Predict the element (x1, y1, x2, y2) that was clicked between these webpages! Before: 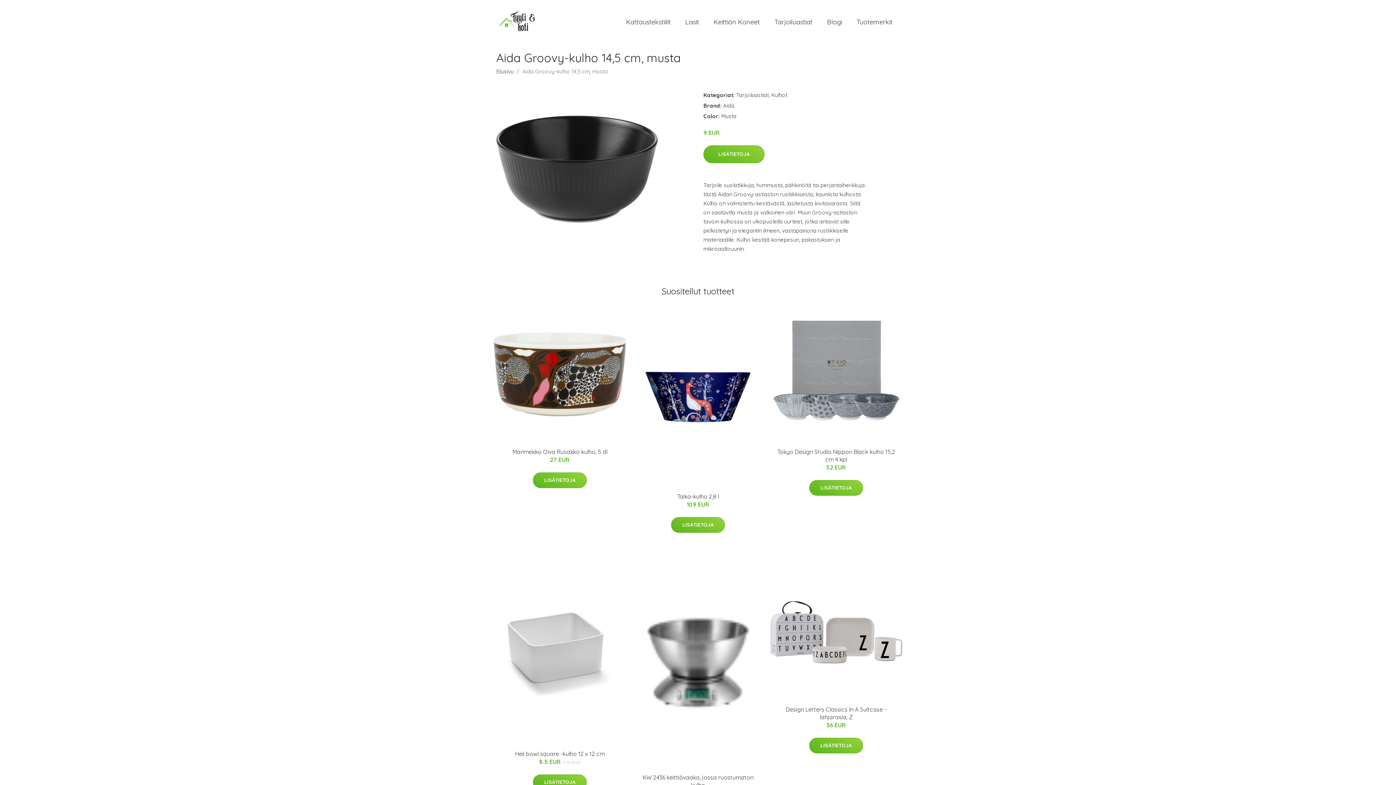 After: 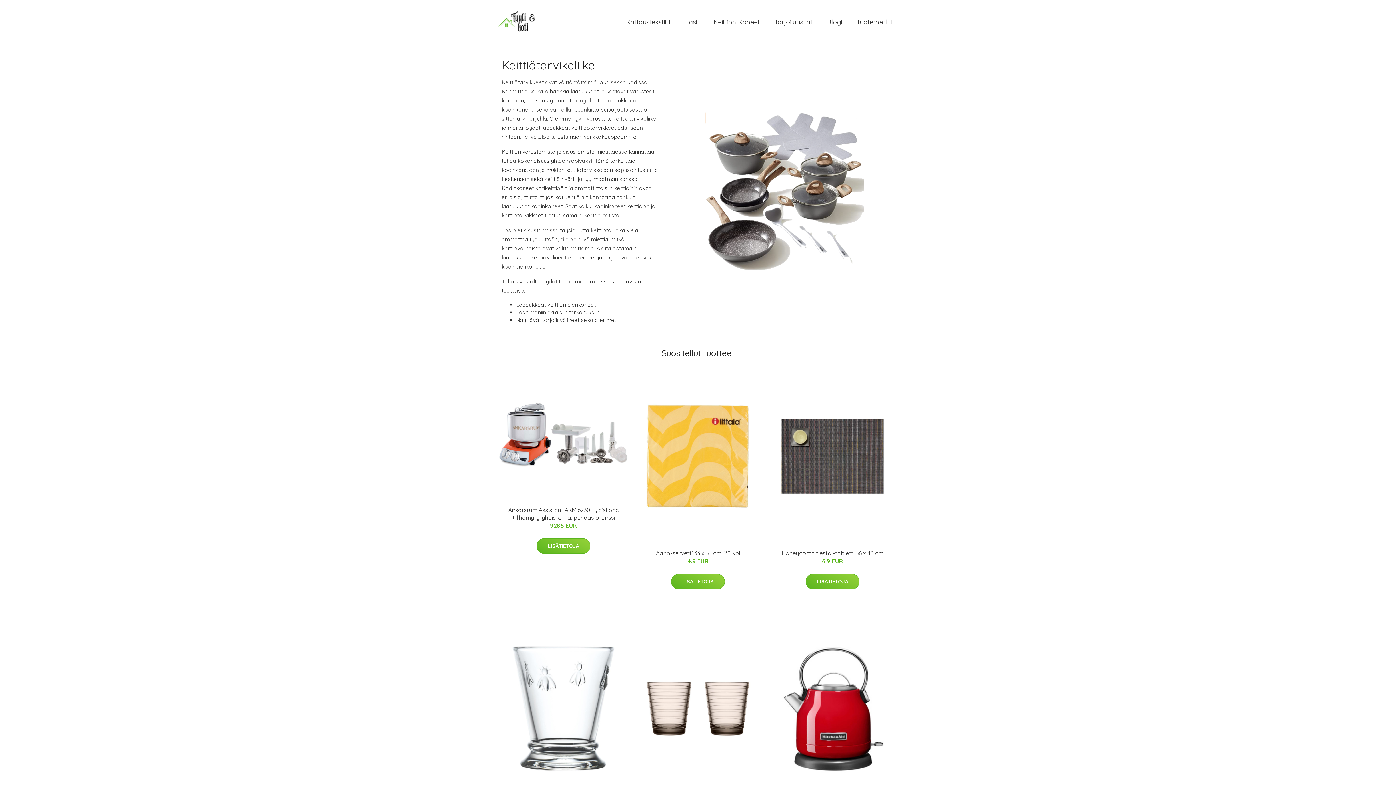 Action: label: Etusivu bbox: (496, 68, 513, 74)